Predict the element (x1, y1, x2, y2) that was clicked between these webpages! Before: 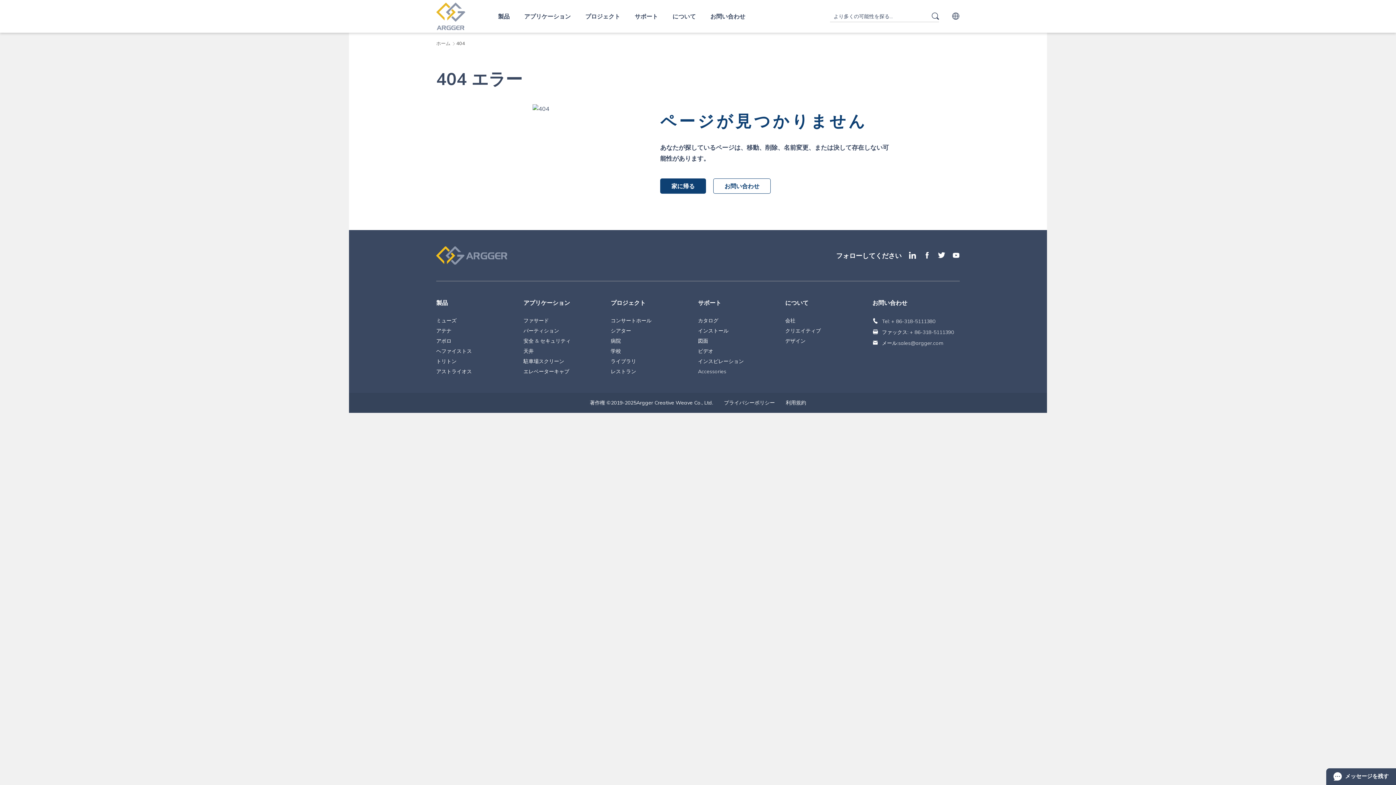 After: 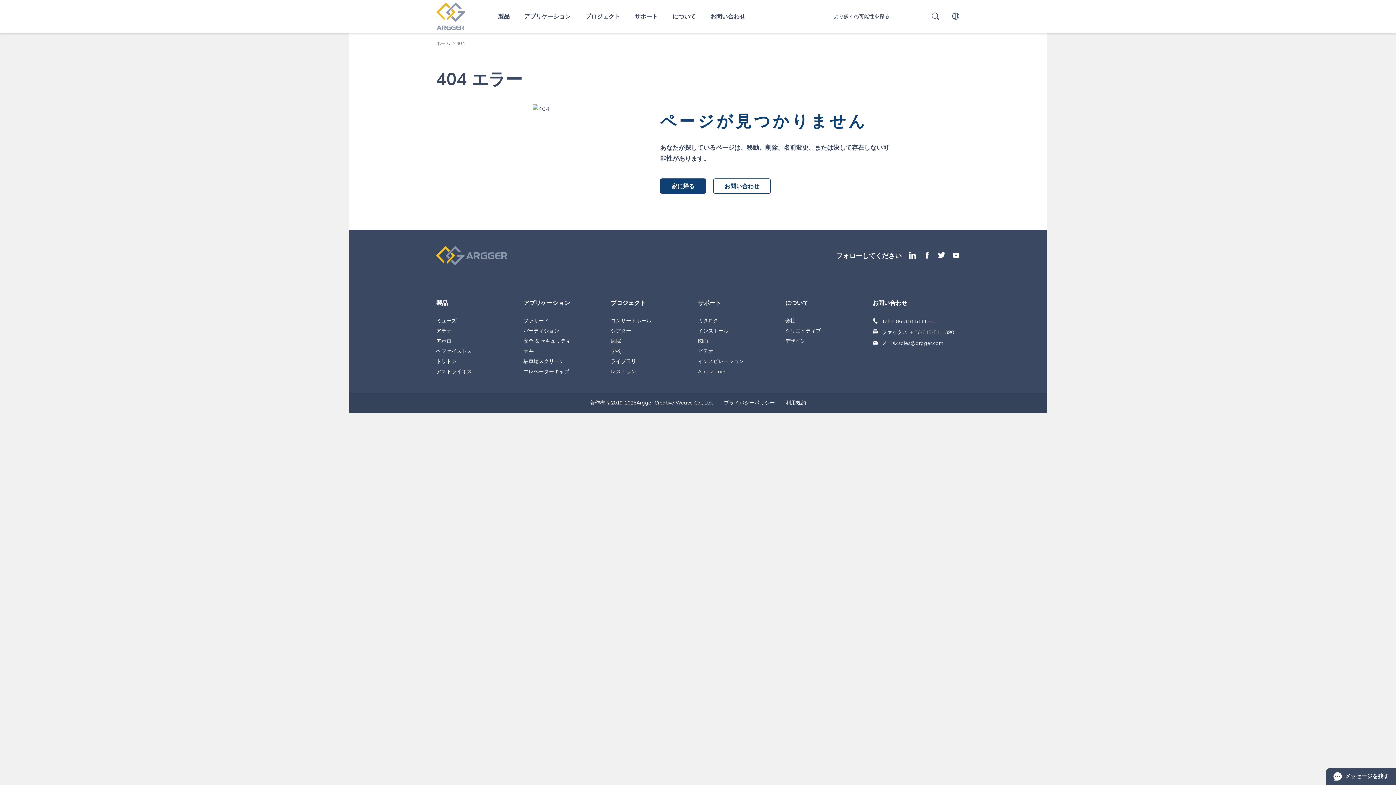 Action: bbox: (523, 337, 570, 344) label: 安全 & セキュリティ